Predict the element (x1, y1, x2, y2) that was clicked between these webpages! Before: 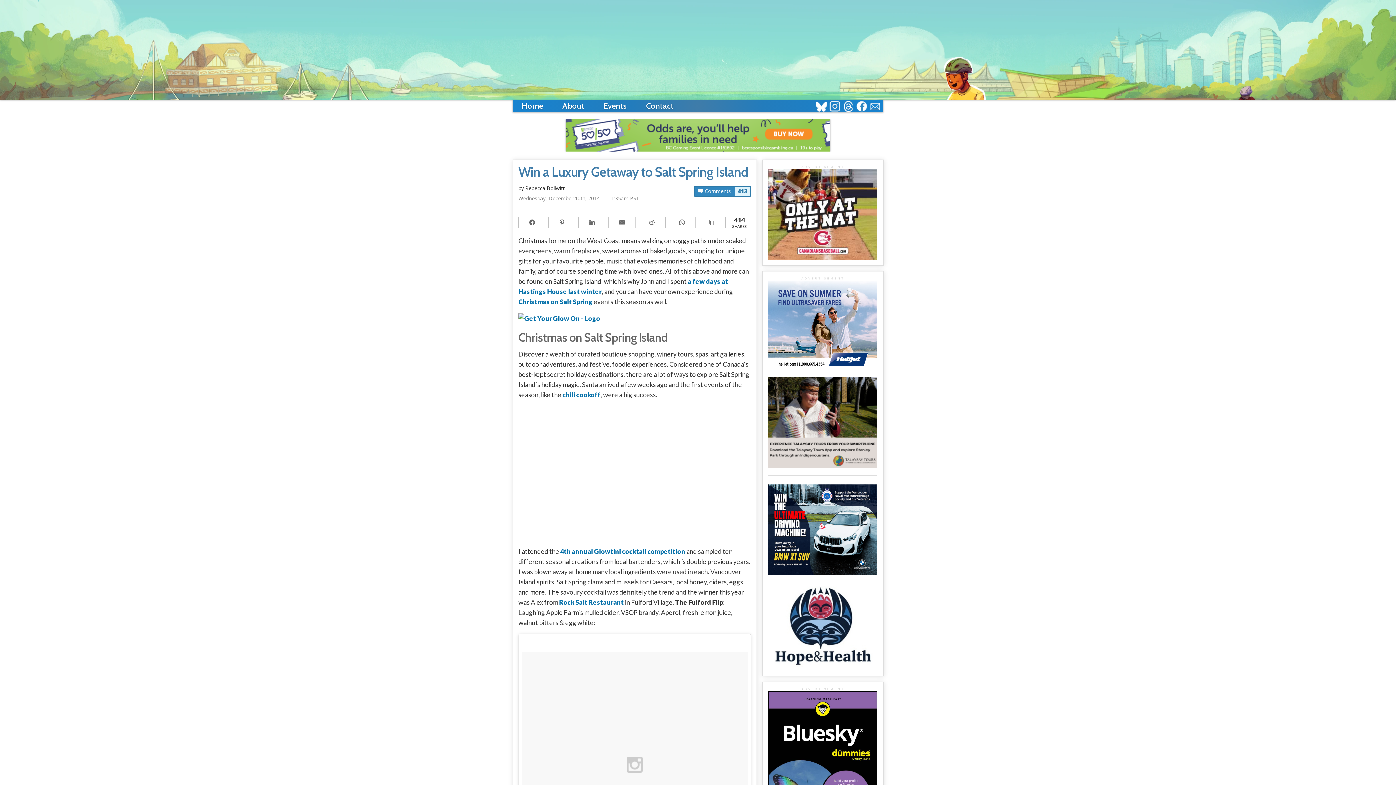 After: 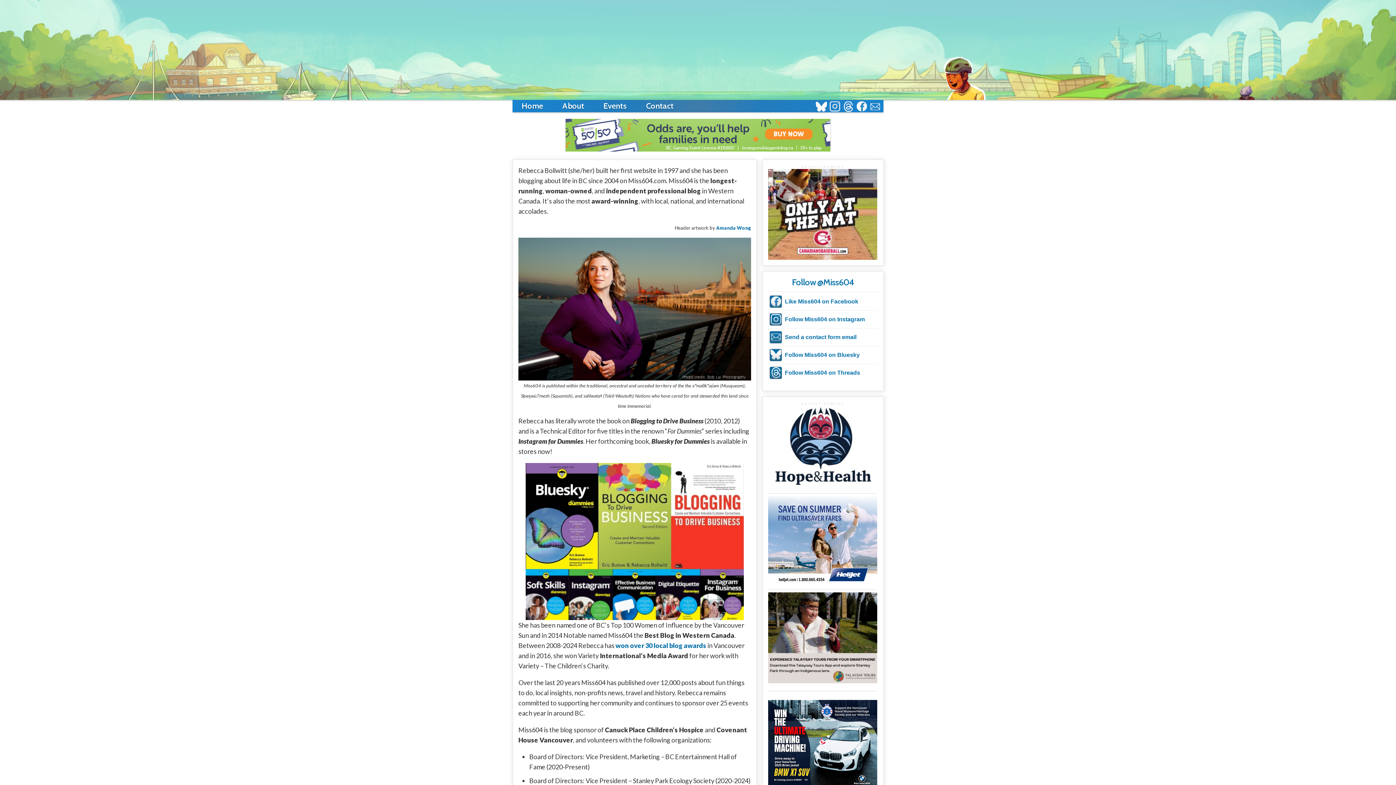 Action: bbox: (525, 184, 564, 191) label: Rebecca Bollwitt